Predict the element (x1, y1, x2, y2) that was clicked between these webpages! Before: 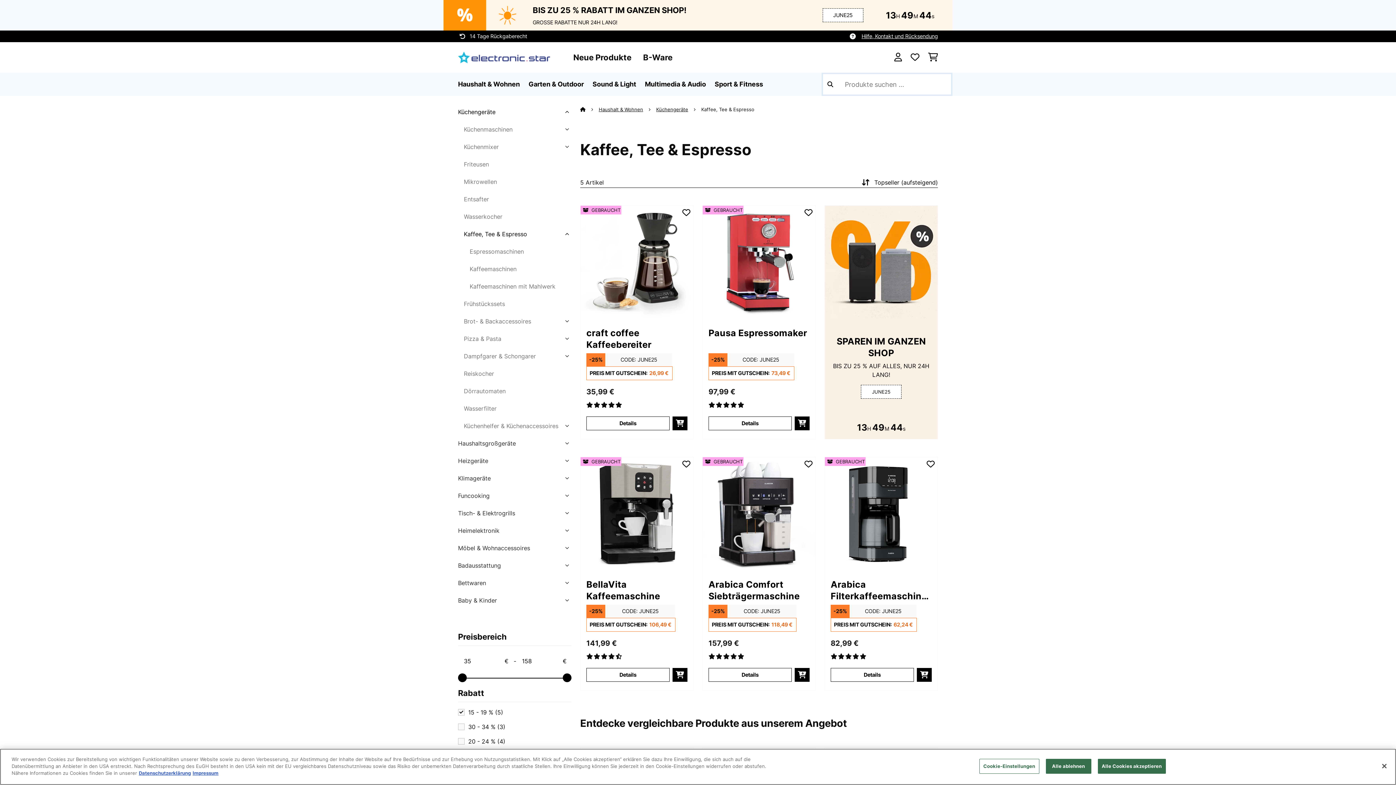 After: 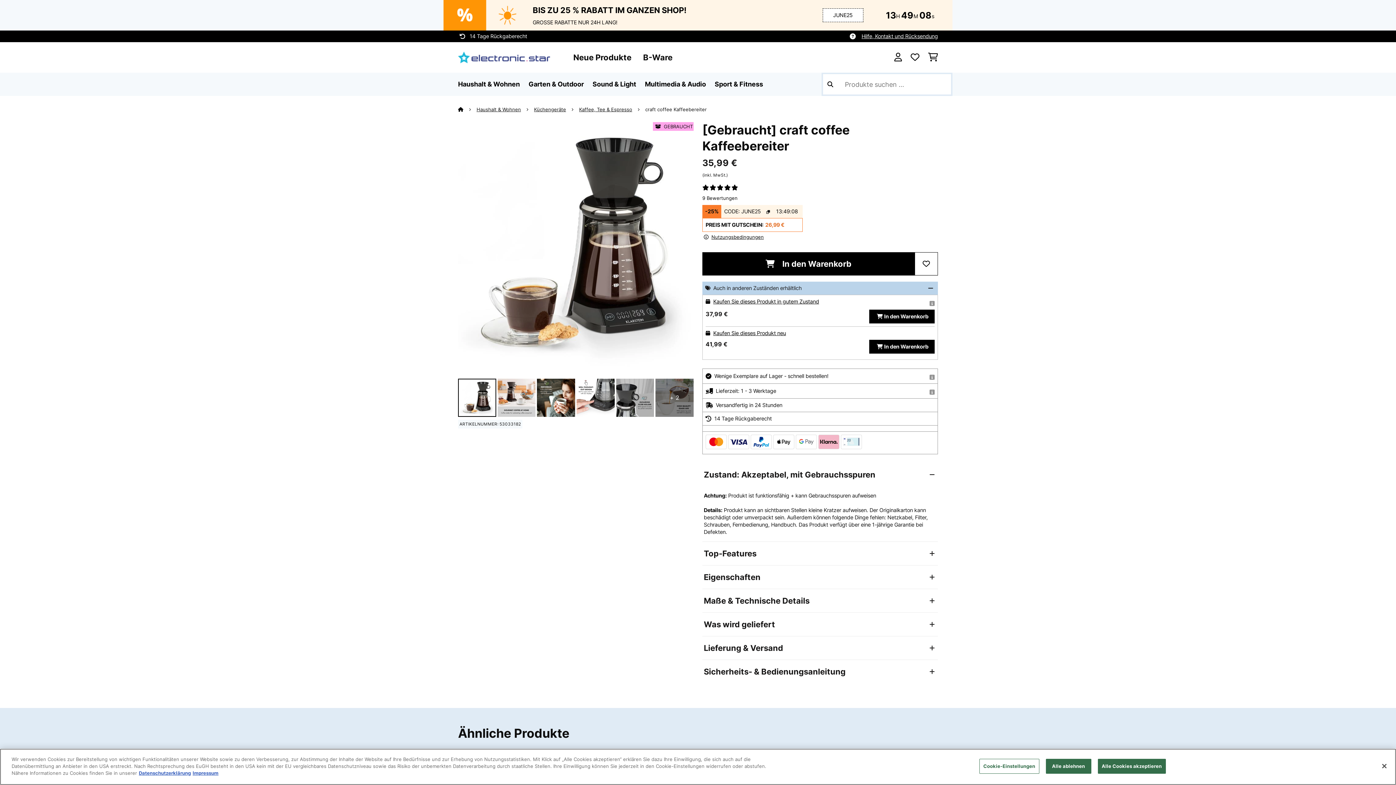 Action: bbox: (586, 416, 669, 430) label: Details